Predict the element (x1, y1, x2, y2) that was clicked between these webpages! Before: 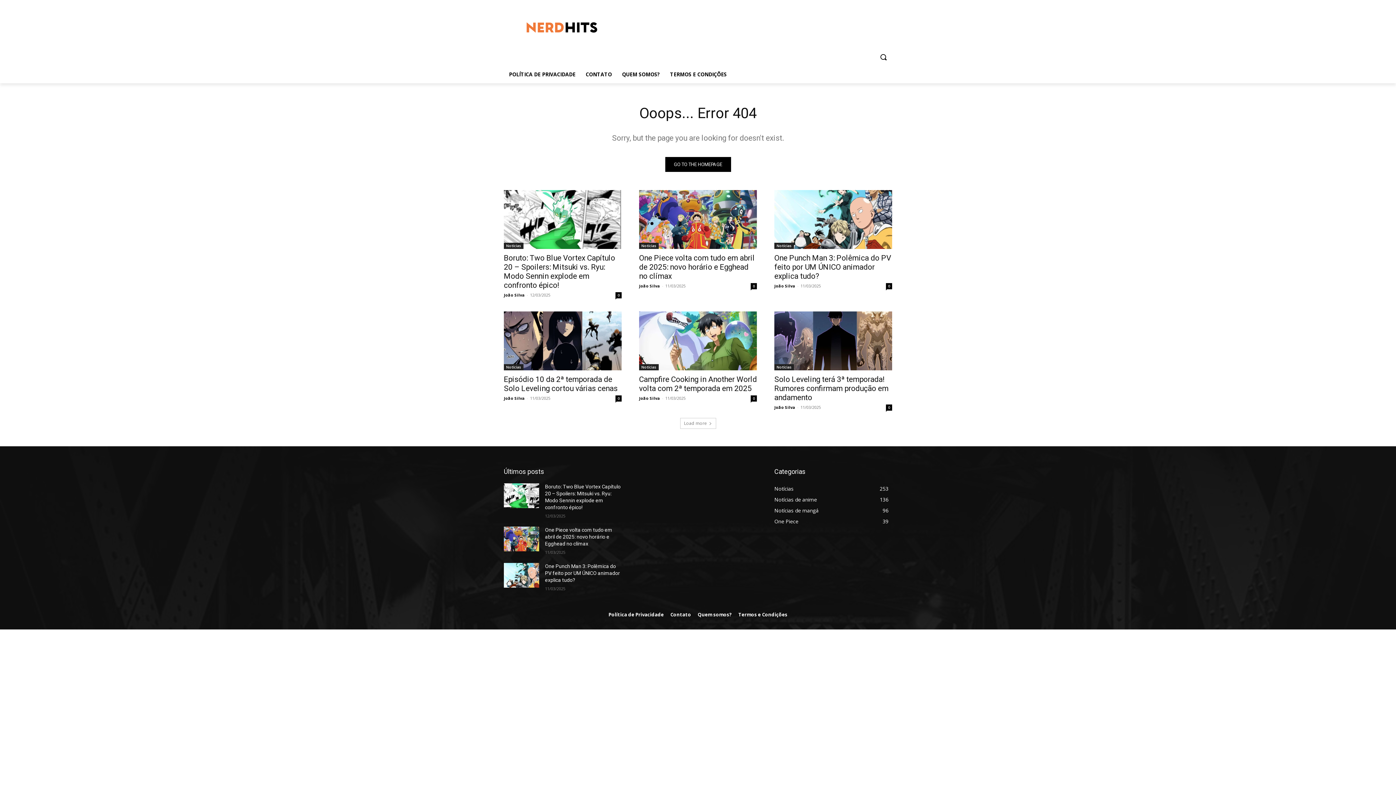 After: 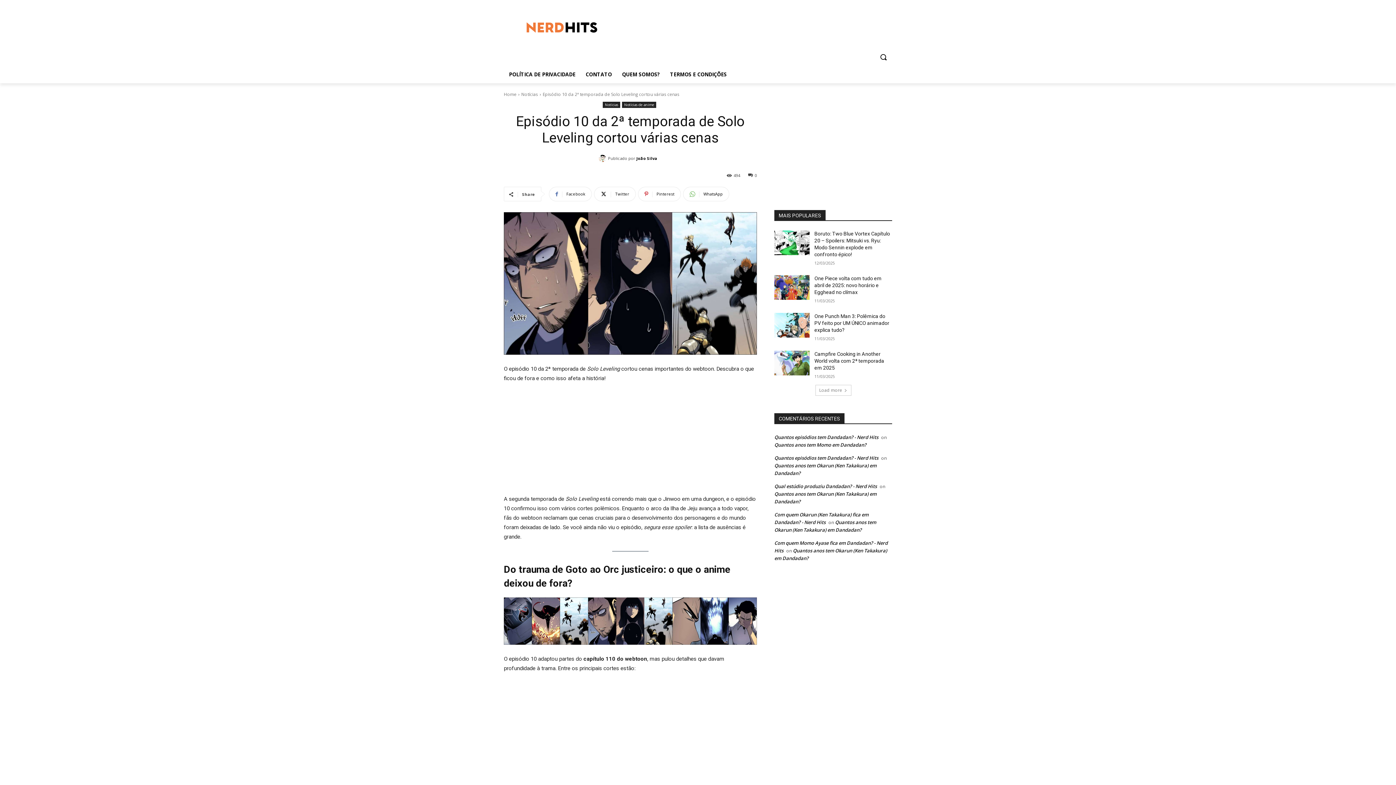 Action: bbox: (504, 311, 621, 370)